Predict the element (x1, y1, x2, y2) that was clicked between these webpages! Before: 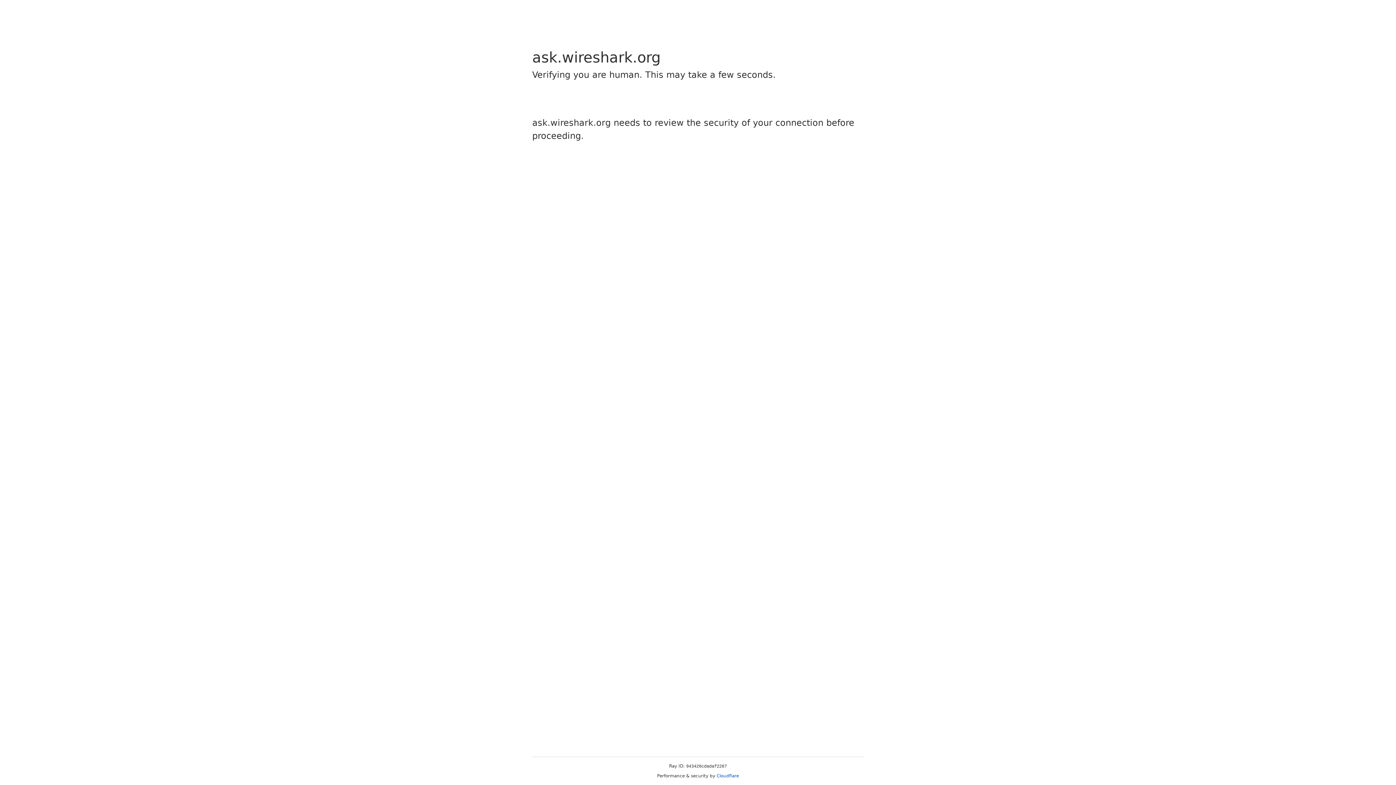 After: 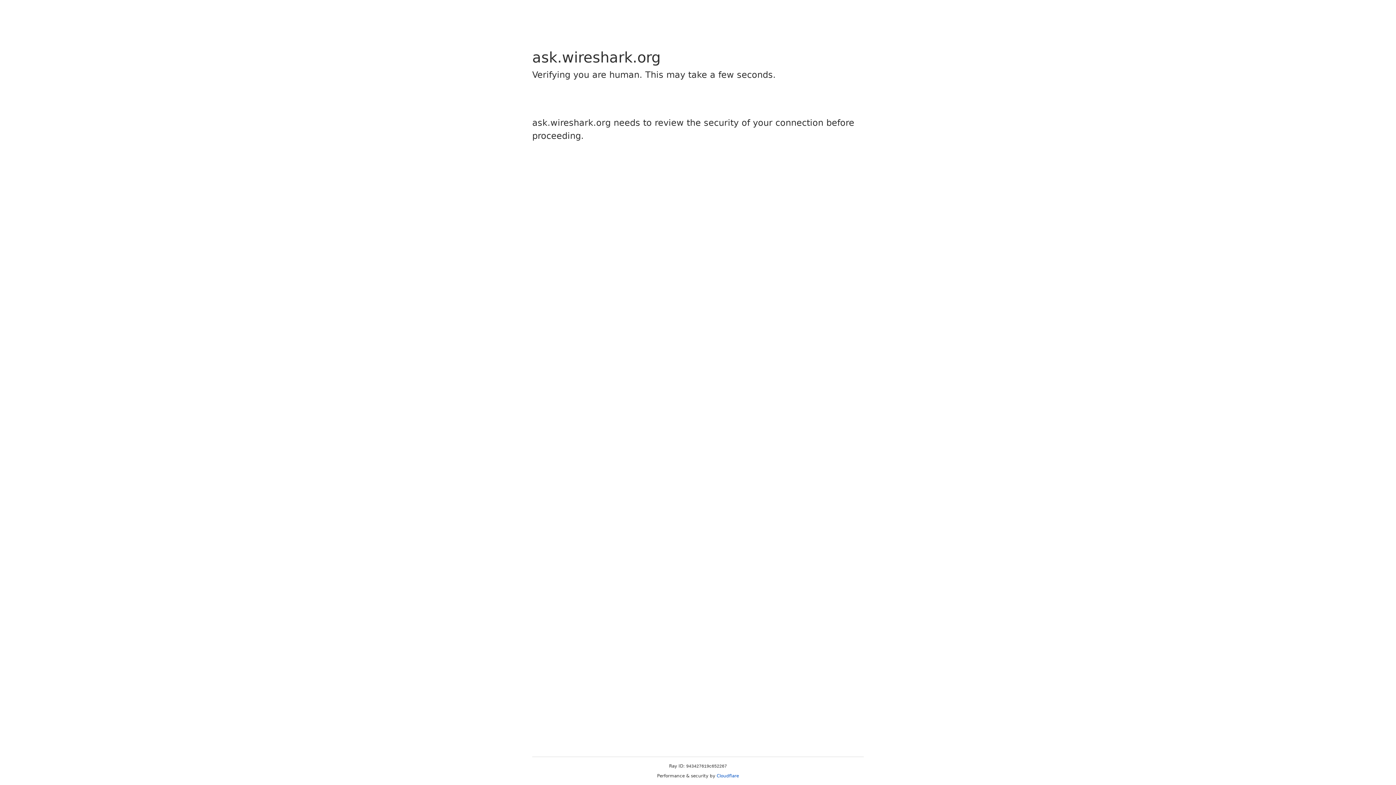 Action: label: Cloudflare bbox: (716, 773, 739, 778)